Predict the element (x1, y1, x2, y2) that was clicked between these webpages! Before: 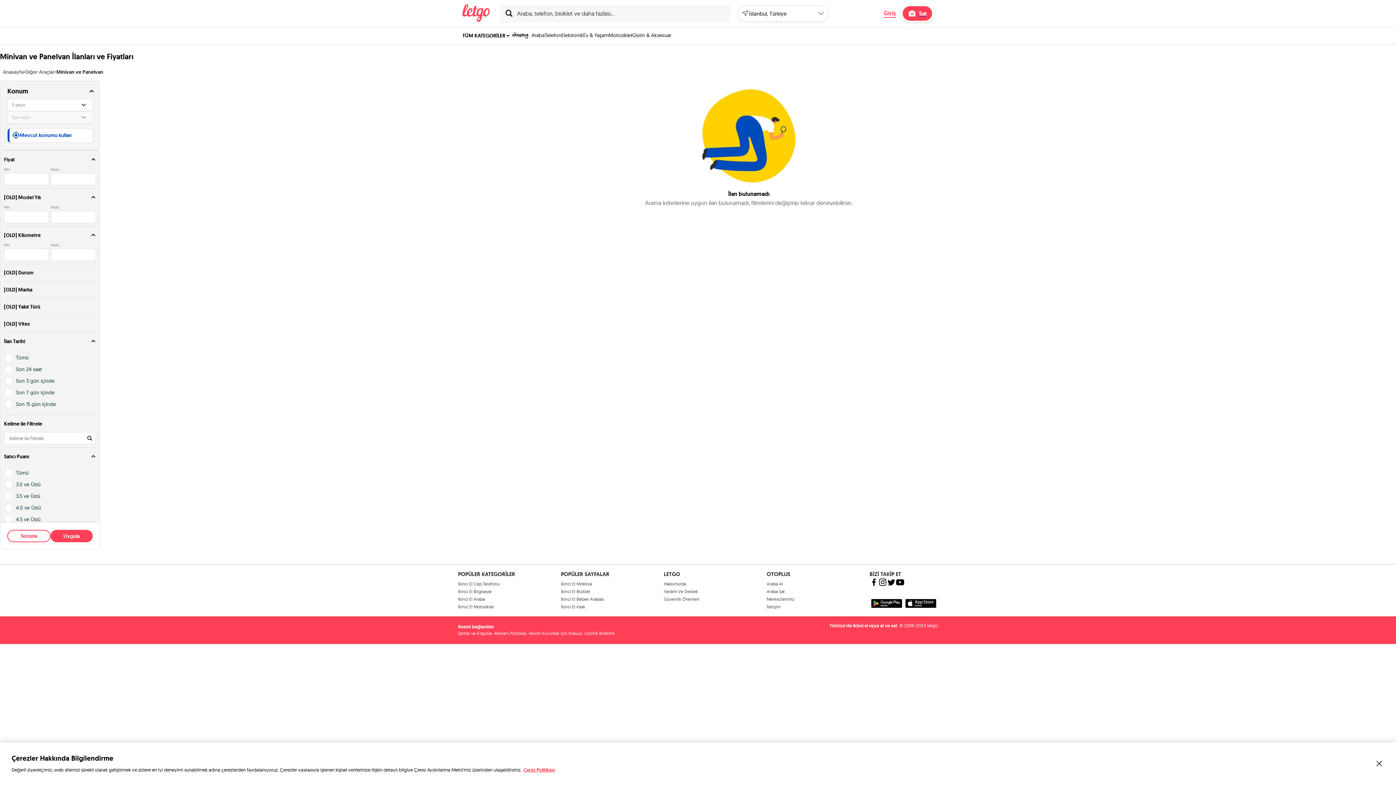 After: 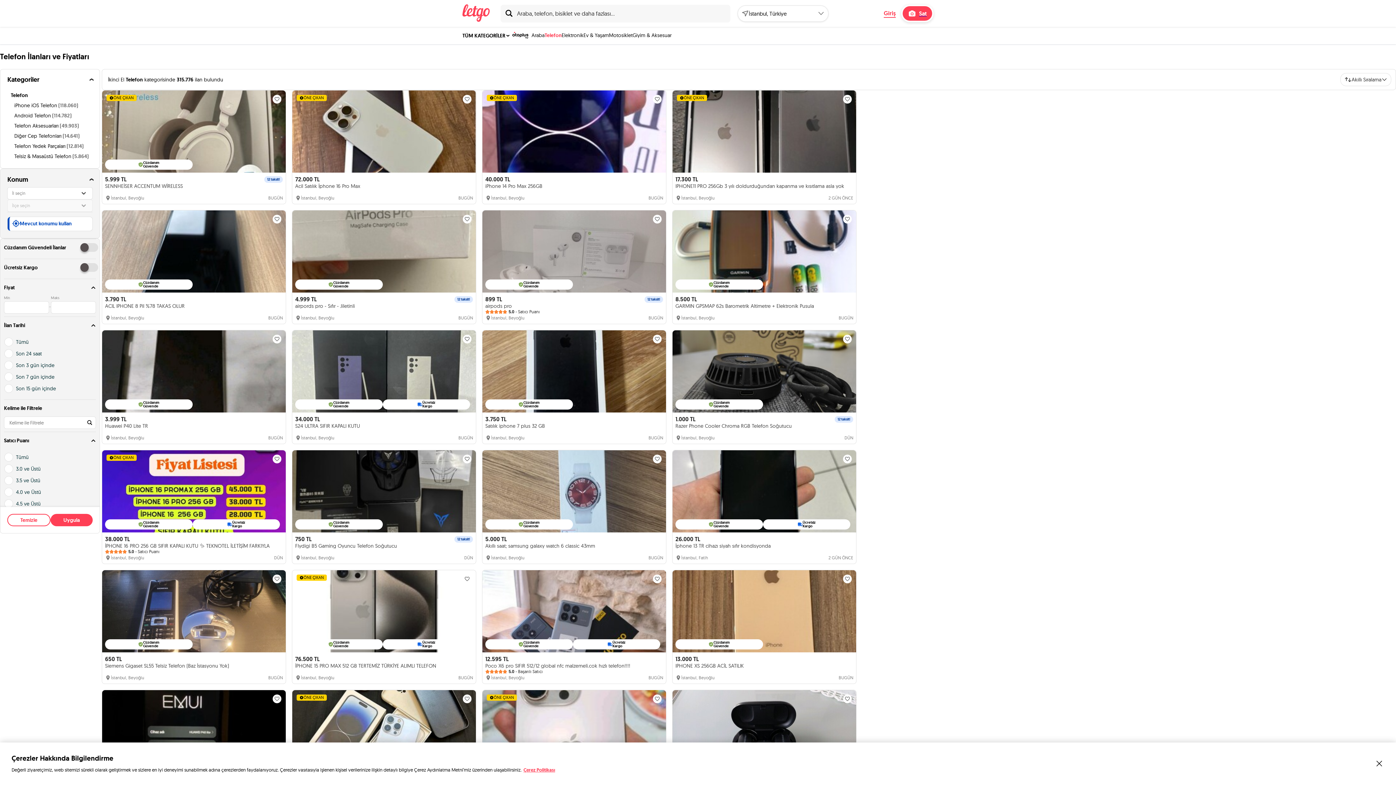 Action: label: Telefon bbox: (544, 26, 561, 43)